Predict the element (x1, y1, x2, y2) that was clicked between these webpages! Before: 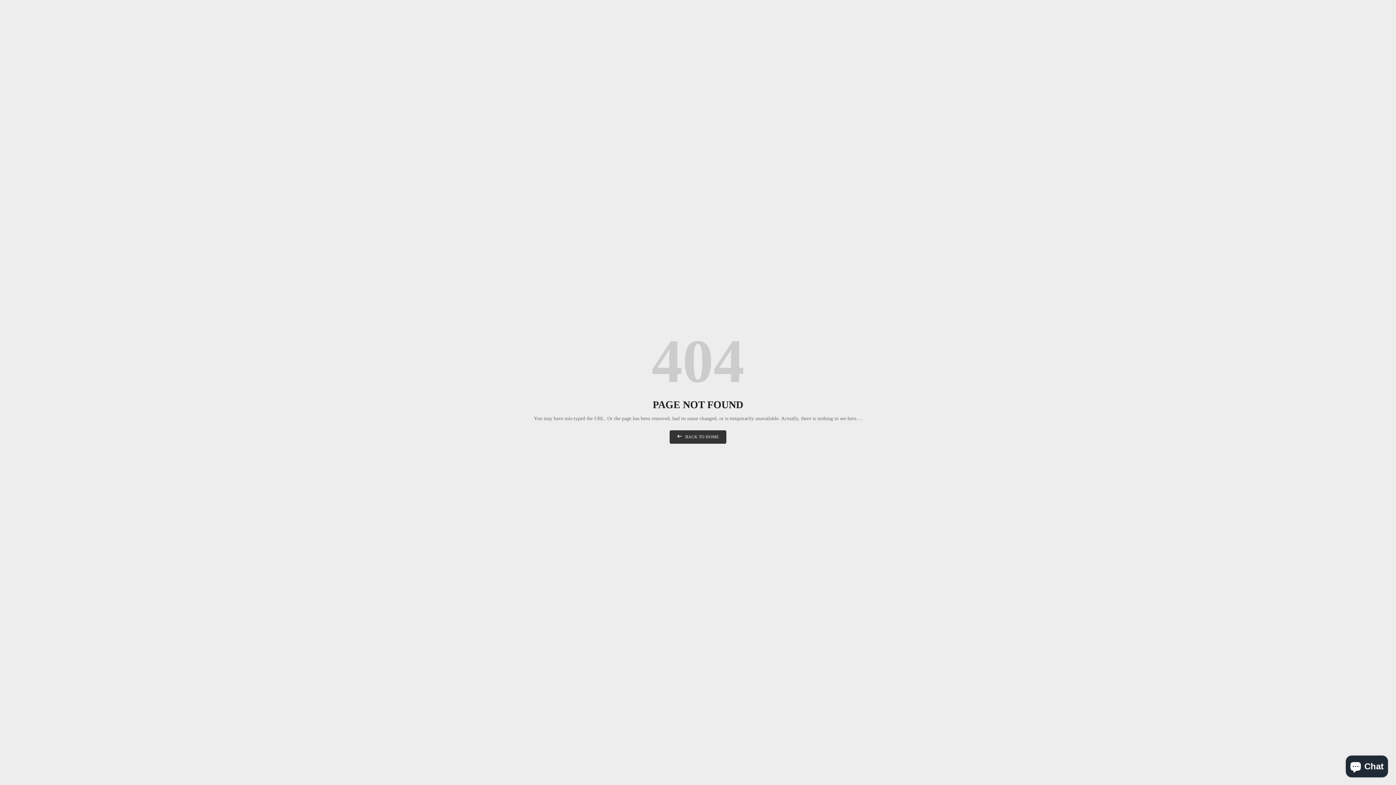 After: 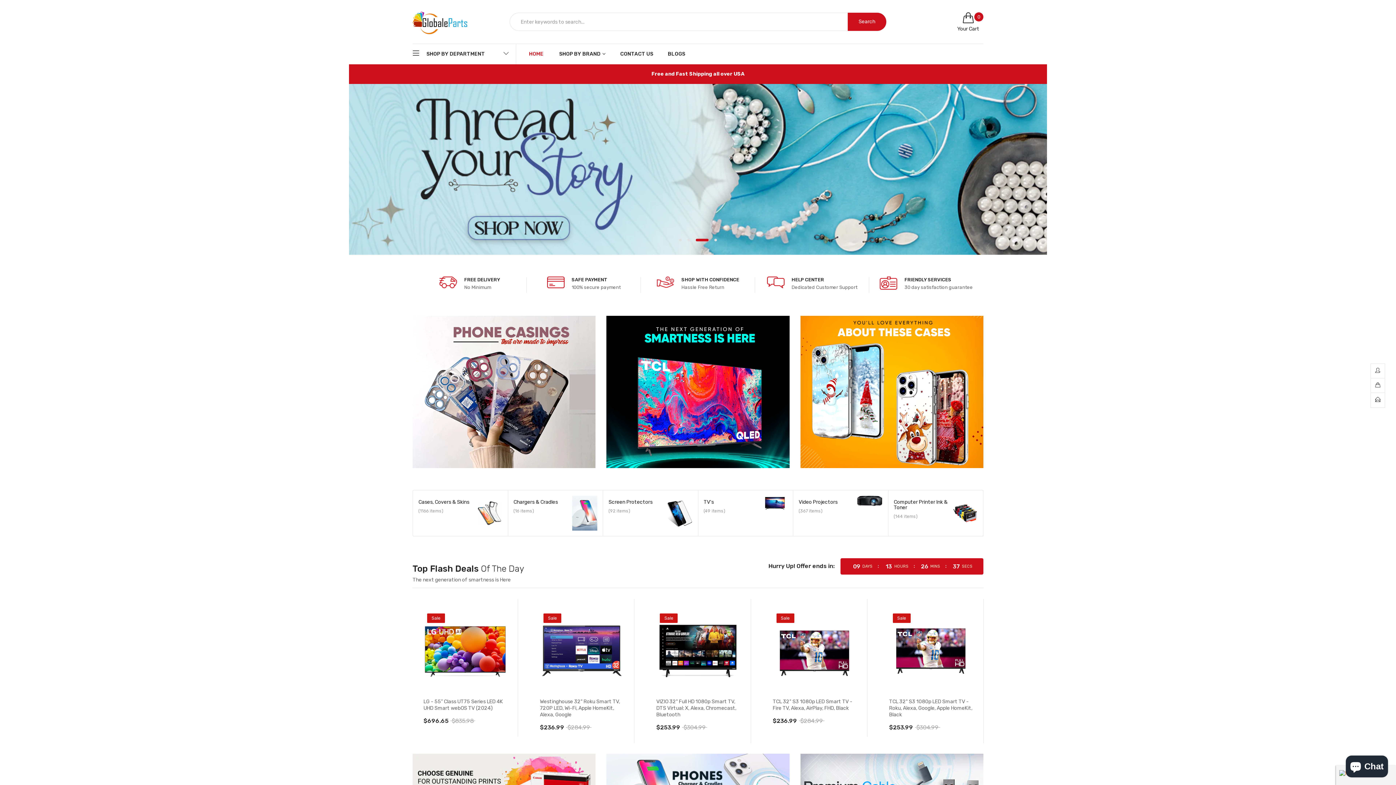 Action: bbox: (669, 430, 726, 444) label: BACK TO HOME